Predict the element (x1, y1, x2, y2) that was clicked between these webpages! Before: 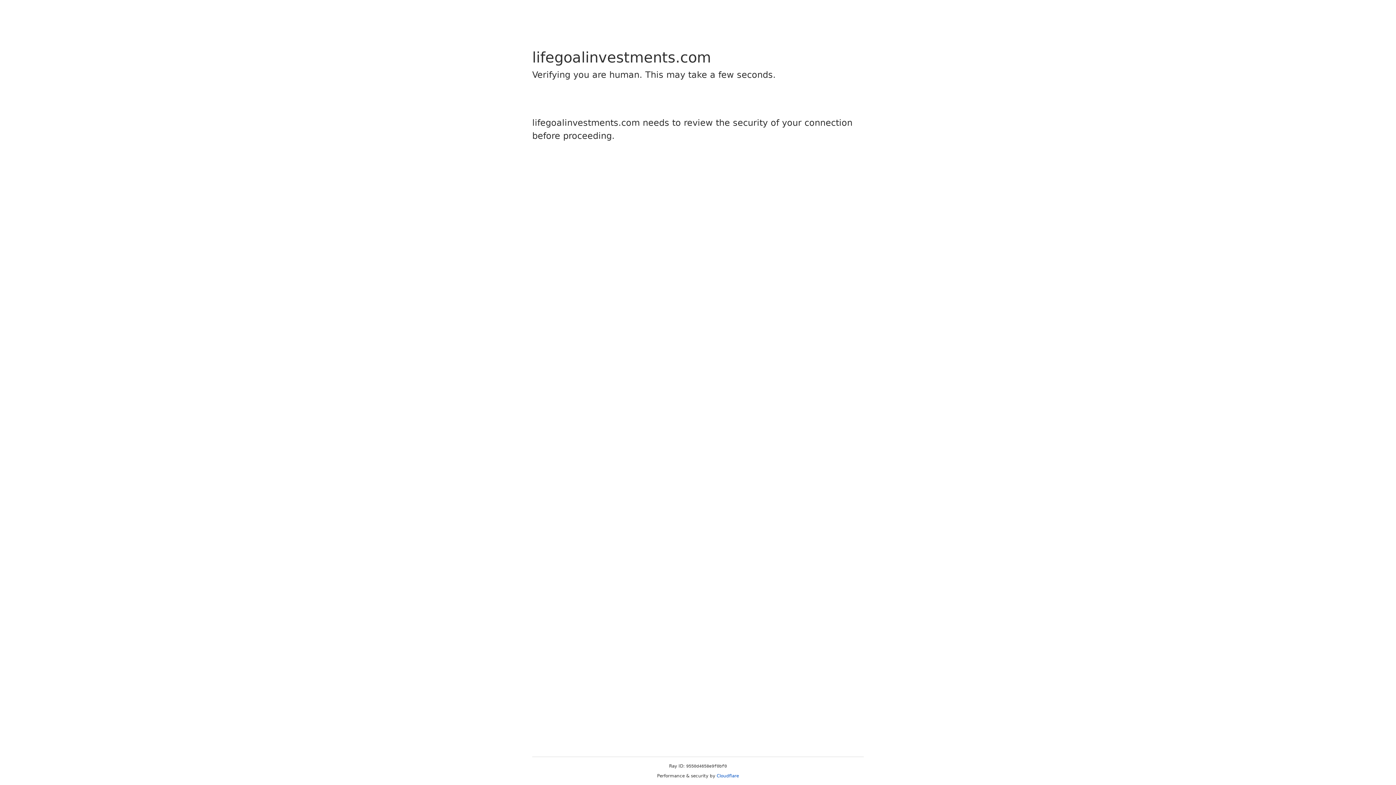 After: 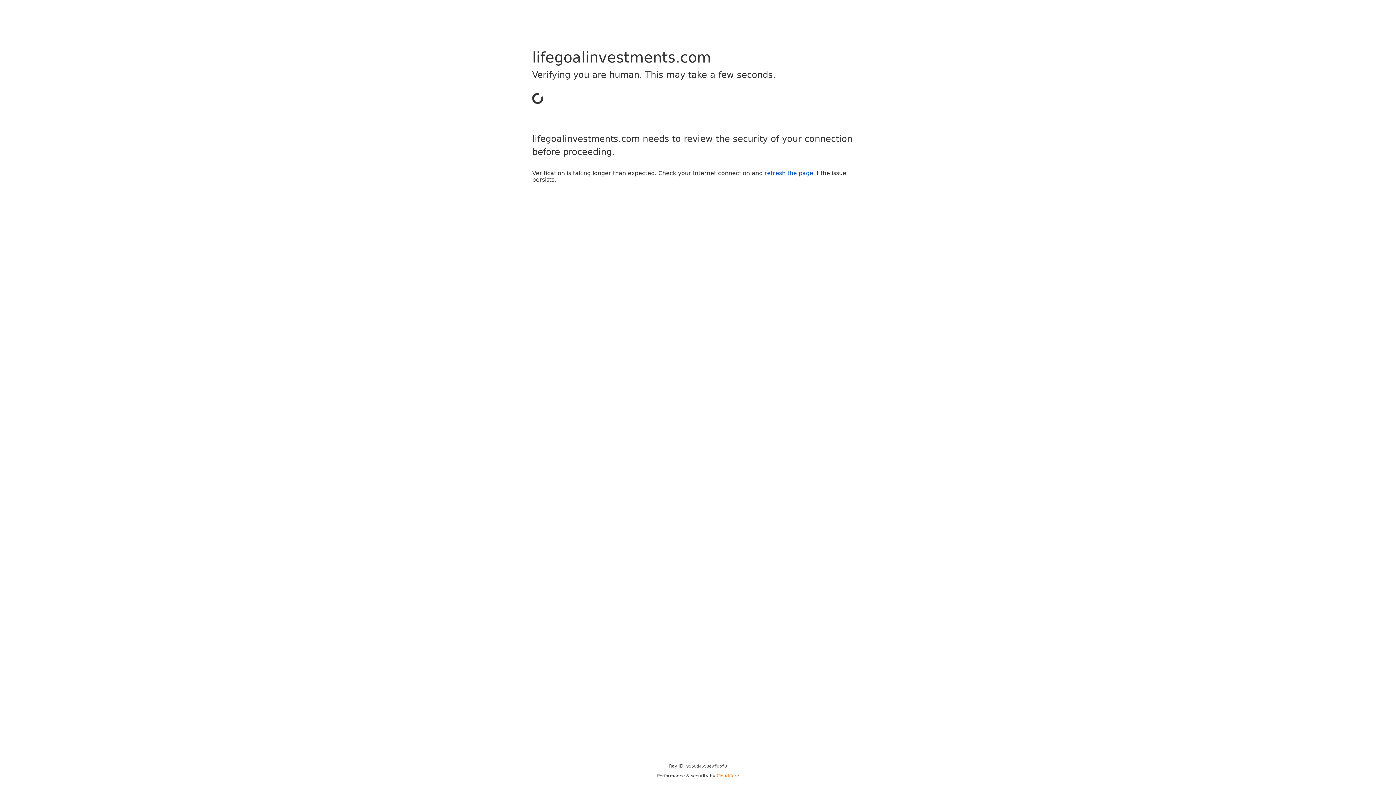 Action: label: Cloudflare bbox: (716, 773, 739, 778)